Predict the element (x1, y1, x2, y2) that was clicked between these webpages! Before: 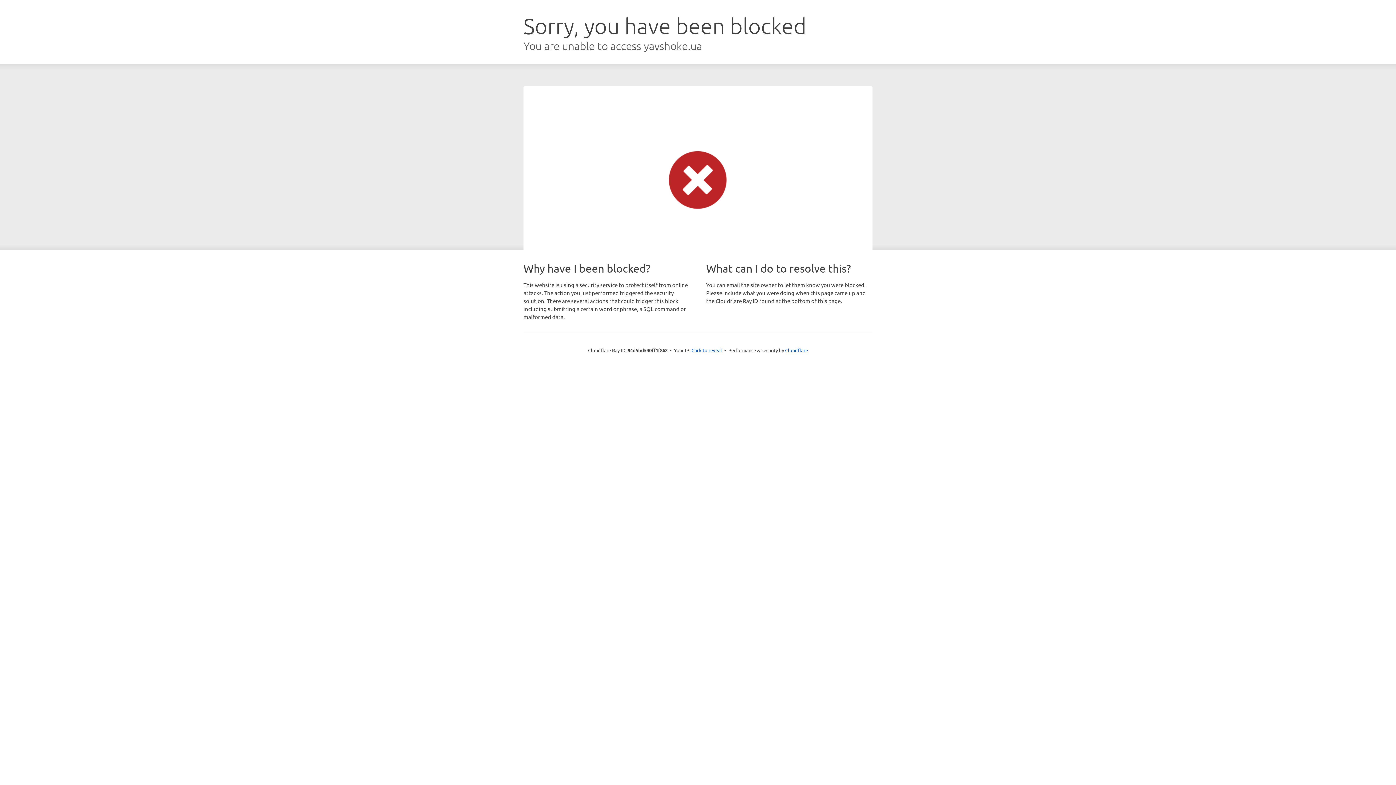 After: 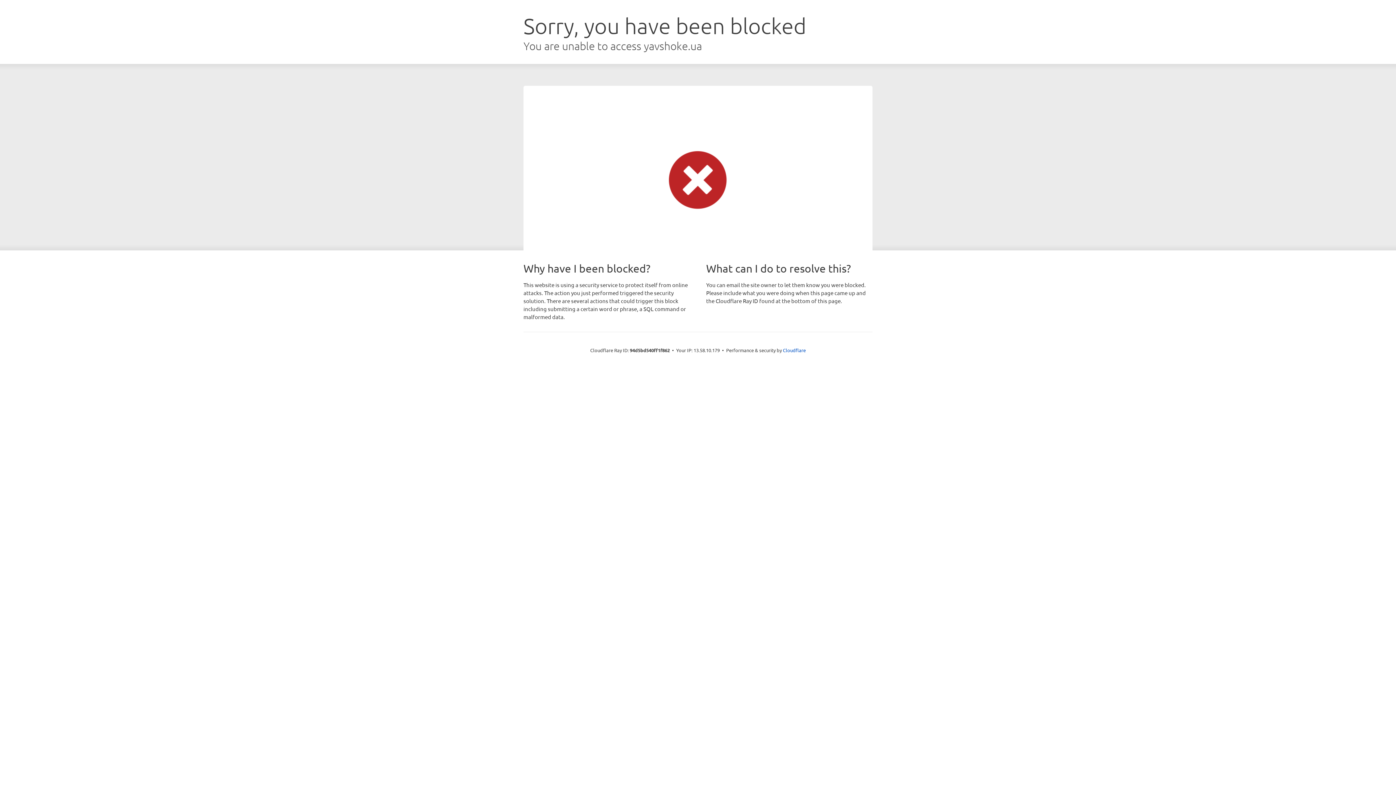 Action: bbox: (691, 346, 722, 353) label: Click to reveal